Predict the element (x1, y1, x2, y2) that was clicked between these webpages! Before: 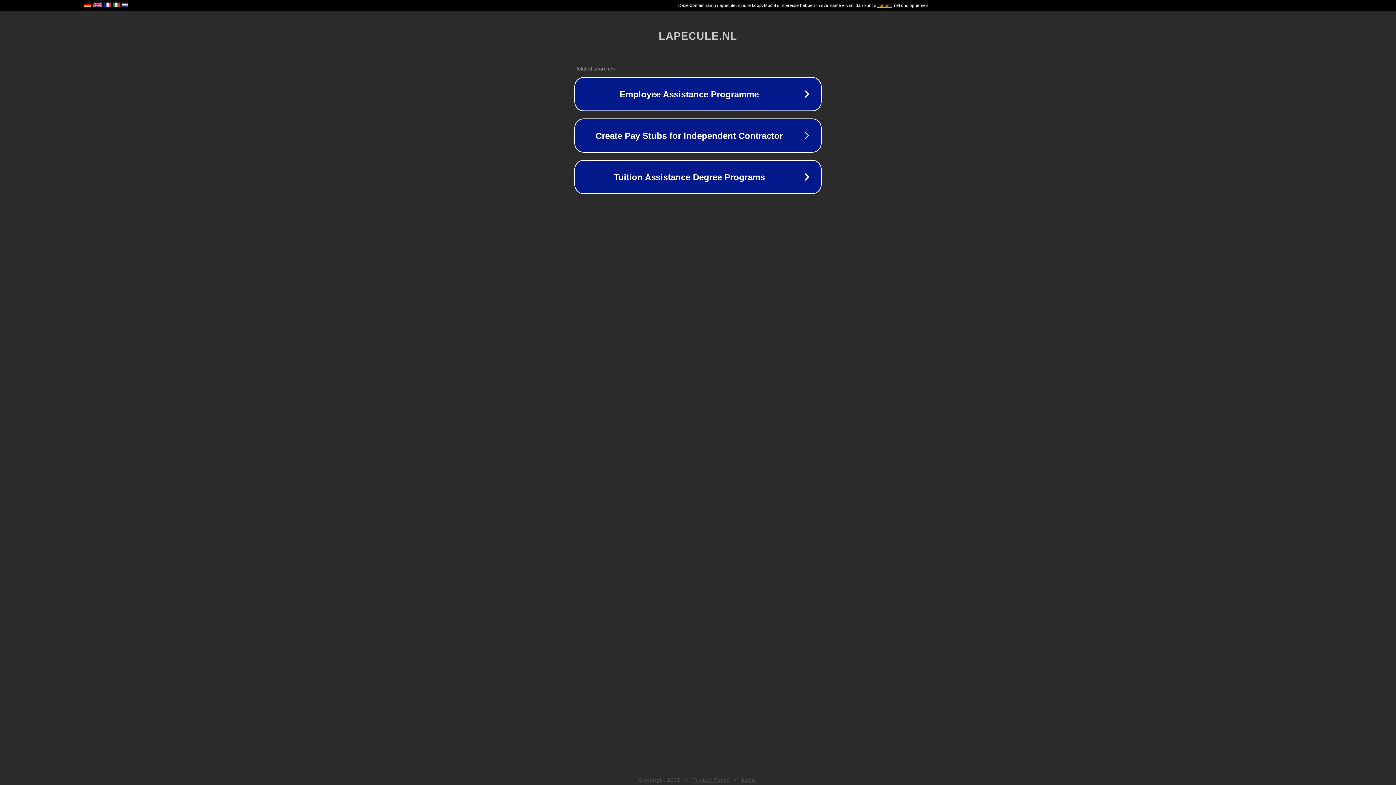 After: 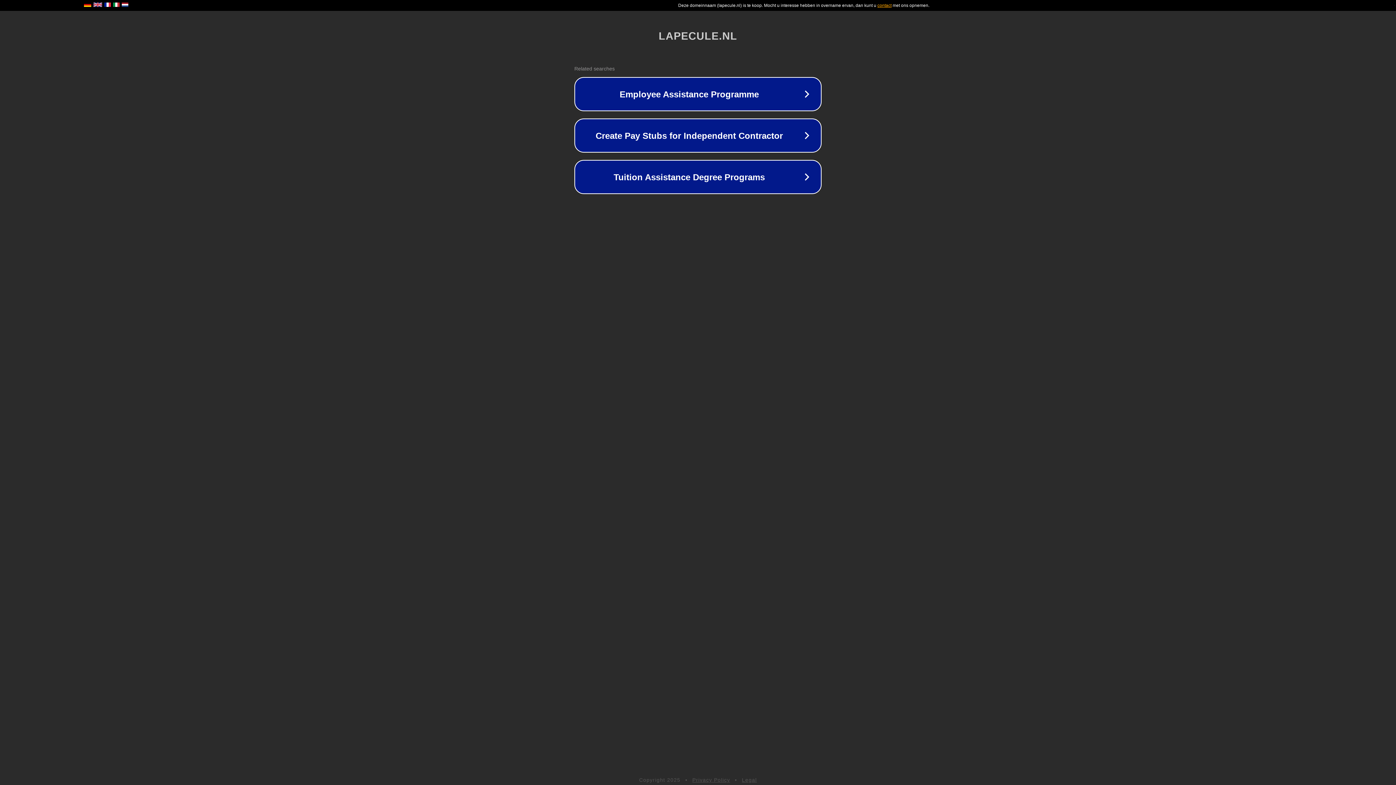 Action: label: Privacy Policy bbox: (692, 777, 730, 783)